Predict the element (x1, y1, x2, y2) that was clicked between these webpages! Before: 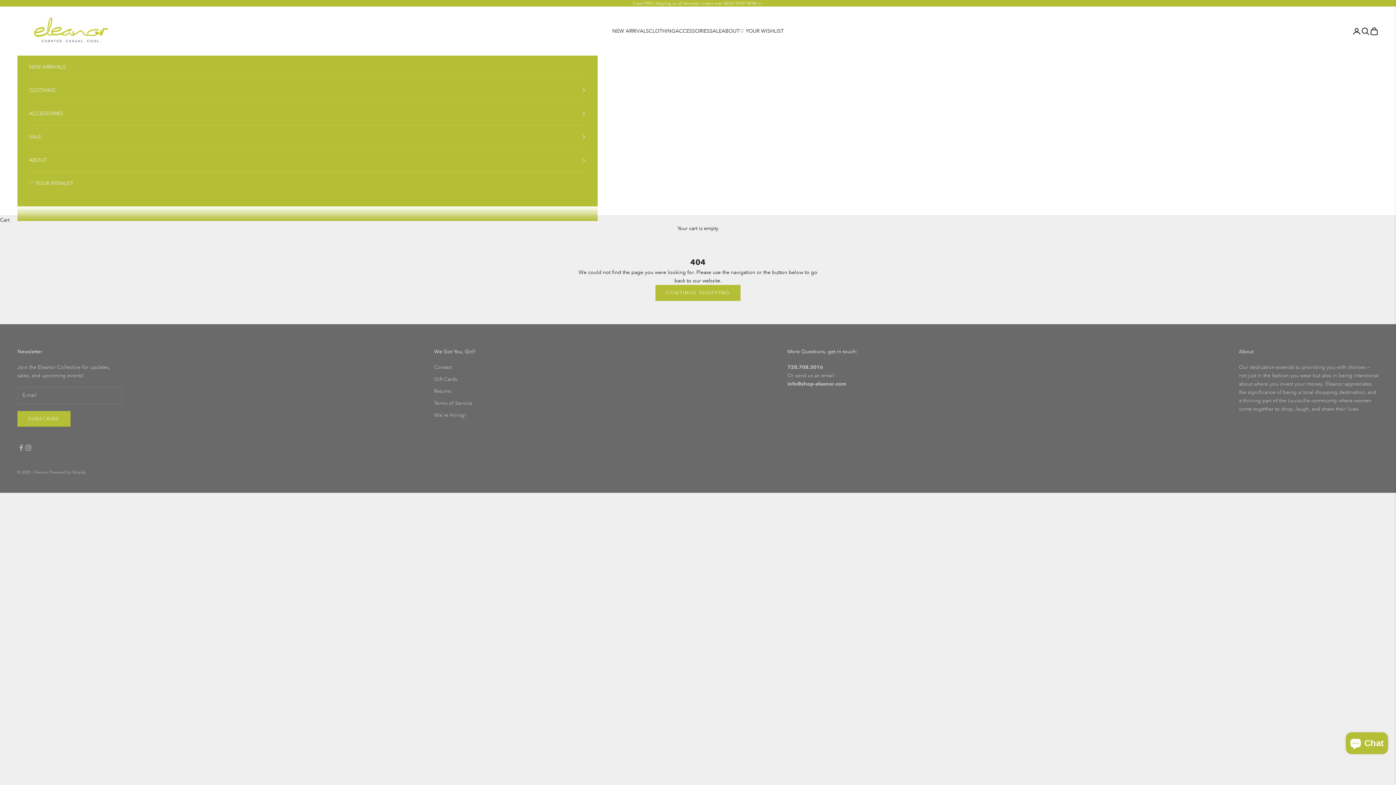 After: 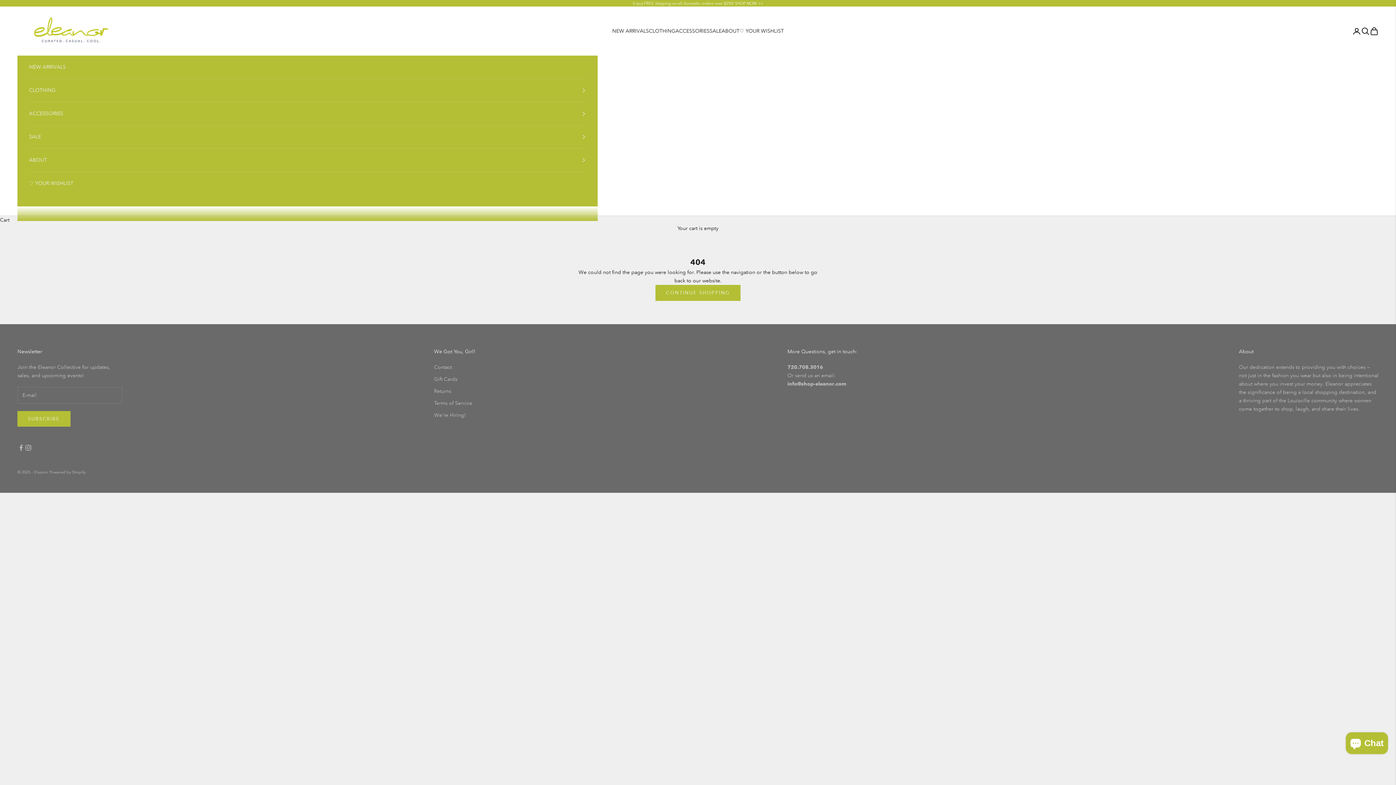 Action: bbox: (434, 375, 457, 382) label: Gift Cards